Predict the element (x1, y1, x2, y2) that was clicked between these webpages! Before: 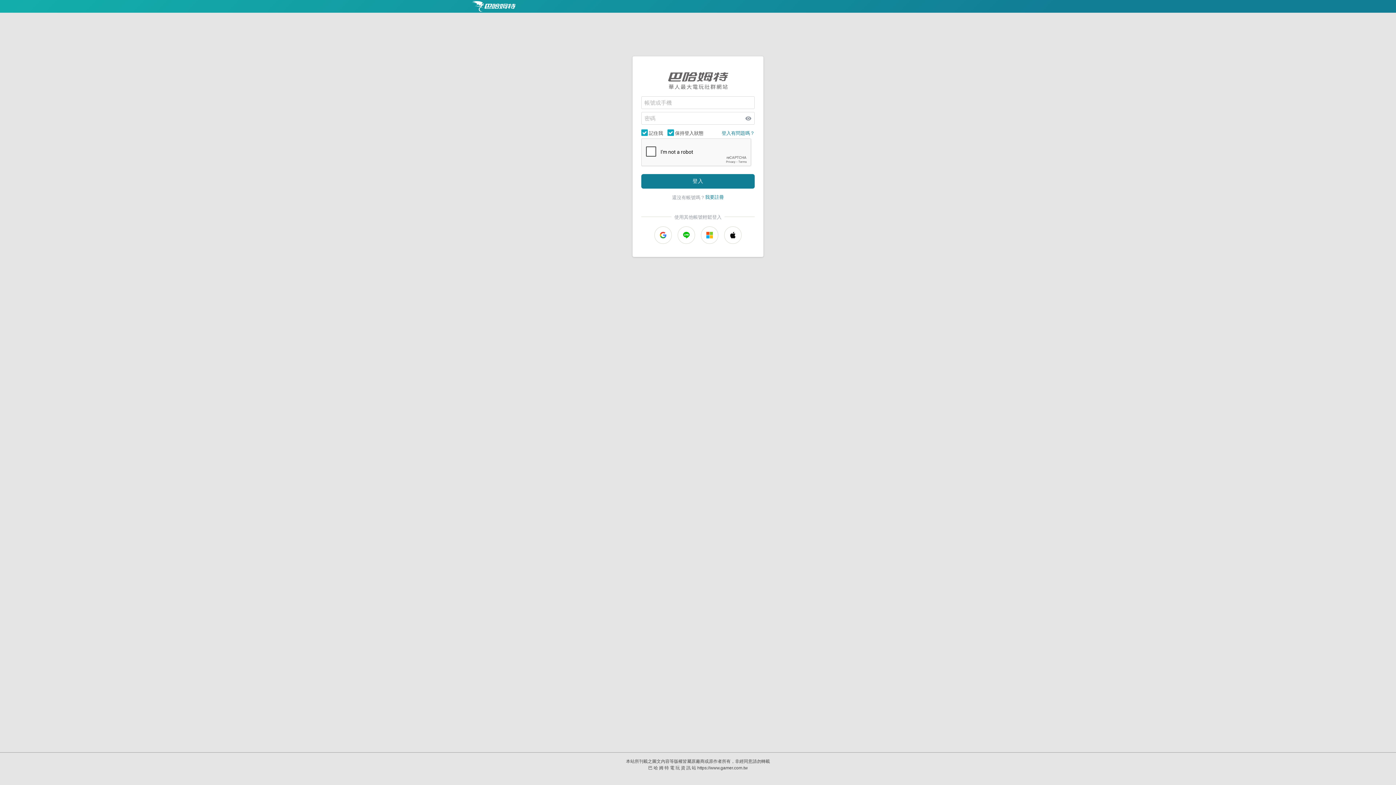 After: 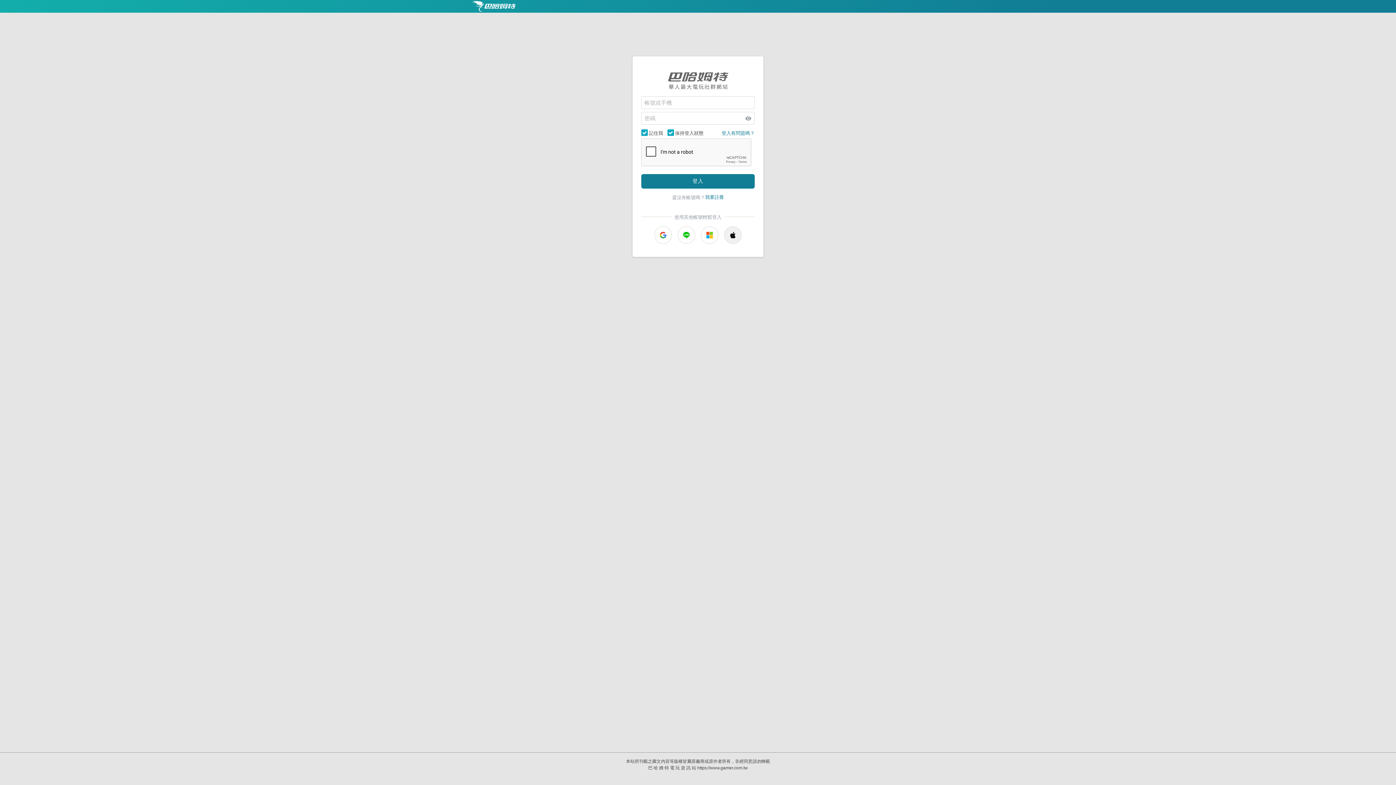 Action: bbox: (724, 226, 741, 243)